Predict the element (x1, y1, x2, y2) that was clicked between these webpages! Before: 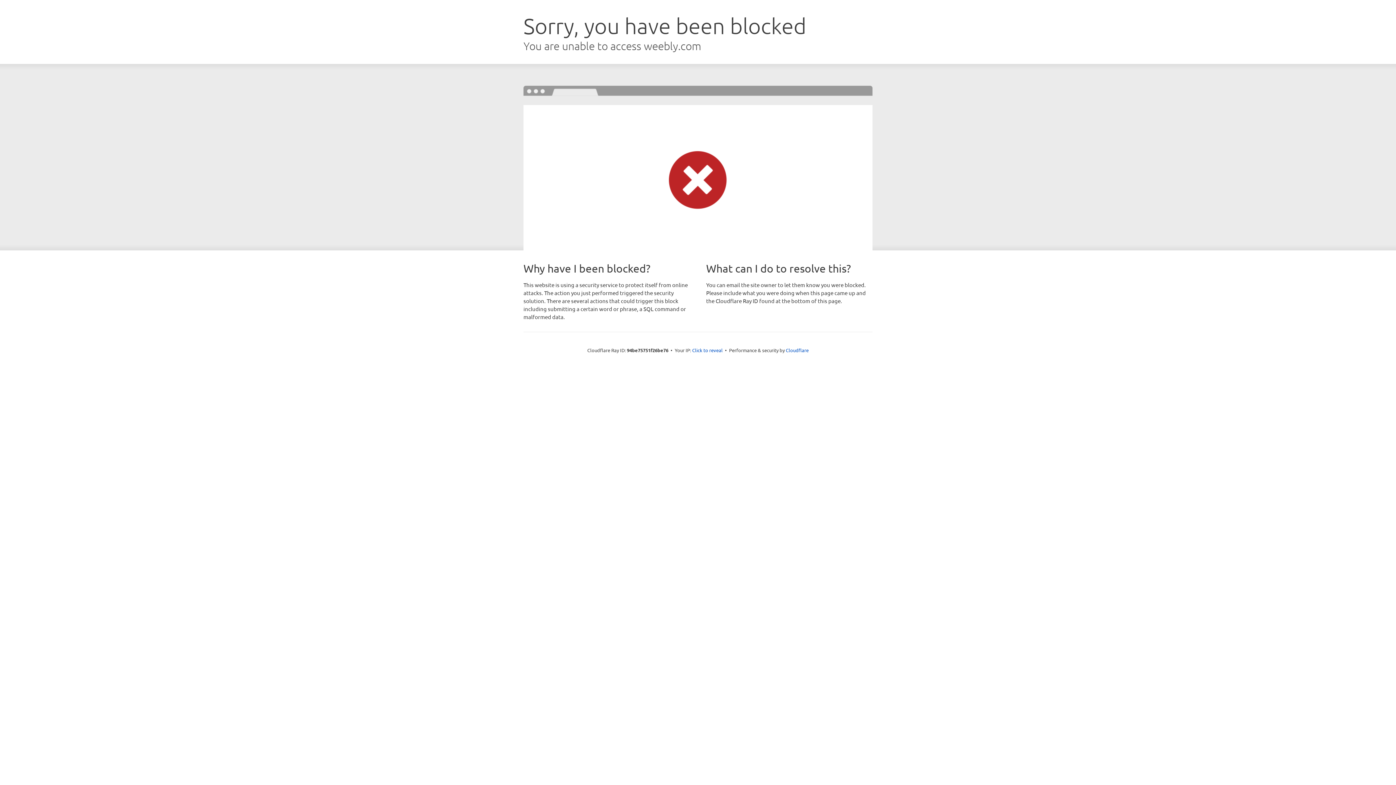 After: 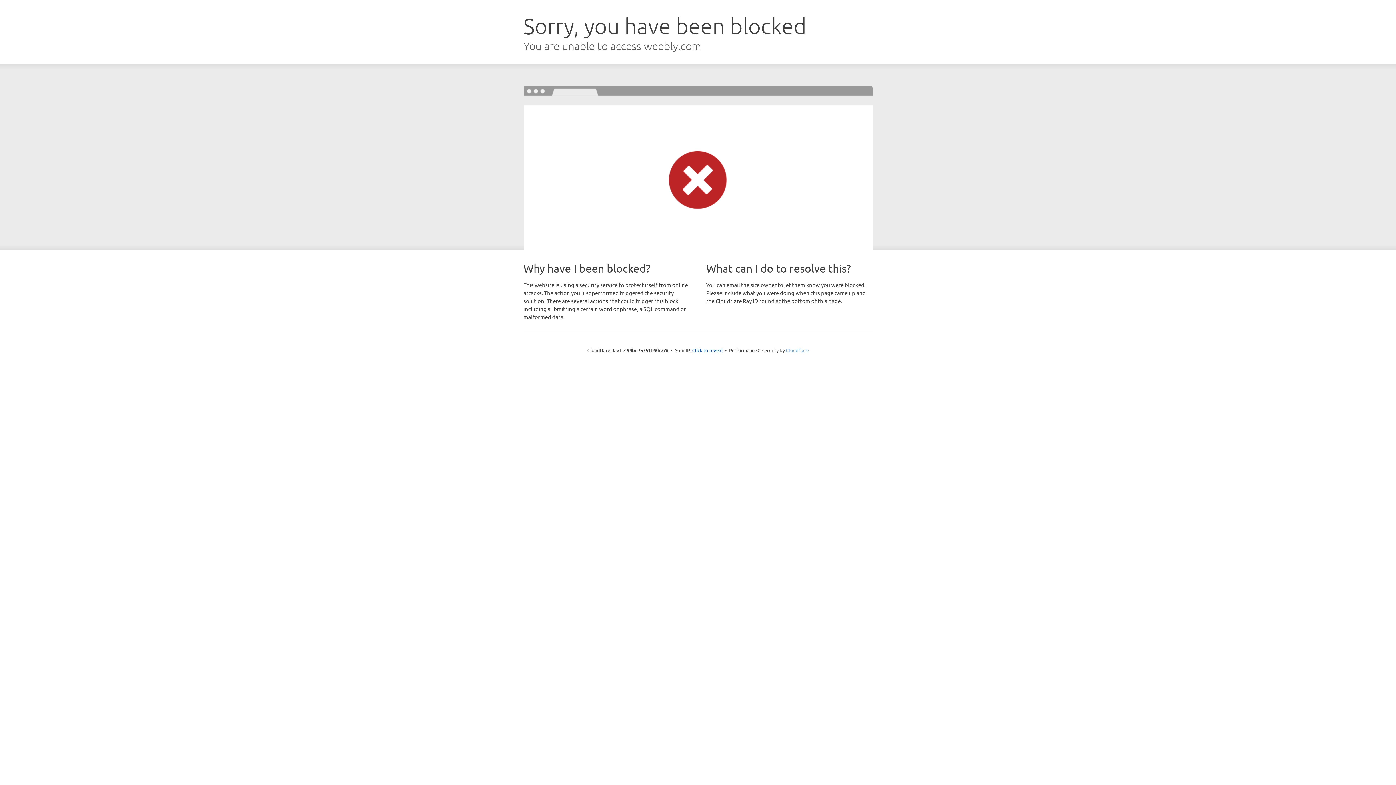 Action: bbox: (786, 347, 808, 353) label: Cloudflare